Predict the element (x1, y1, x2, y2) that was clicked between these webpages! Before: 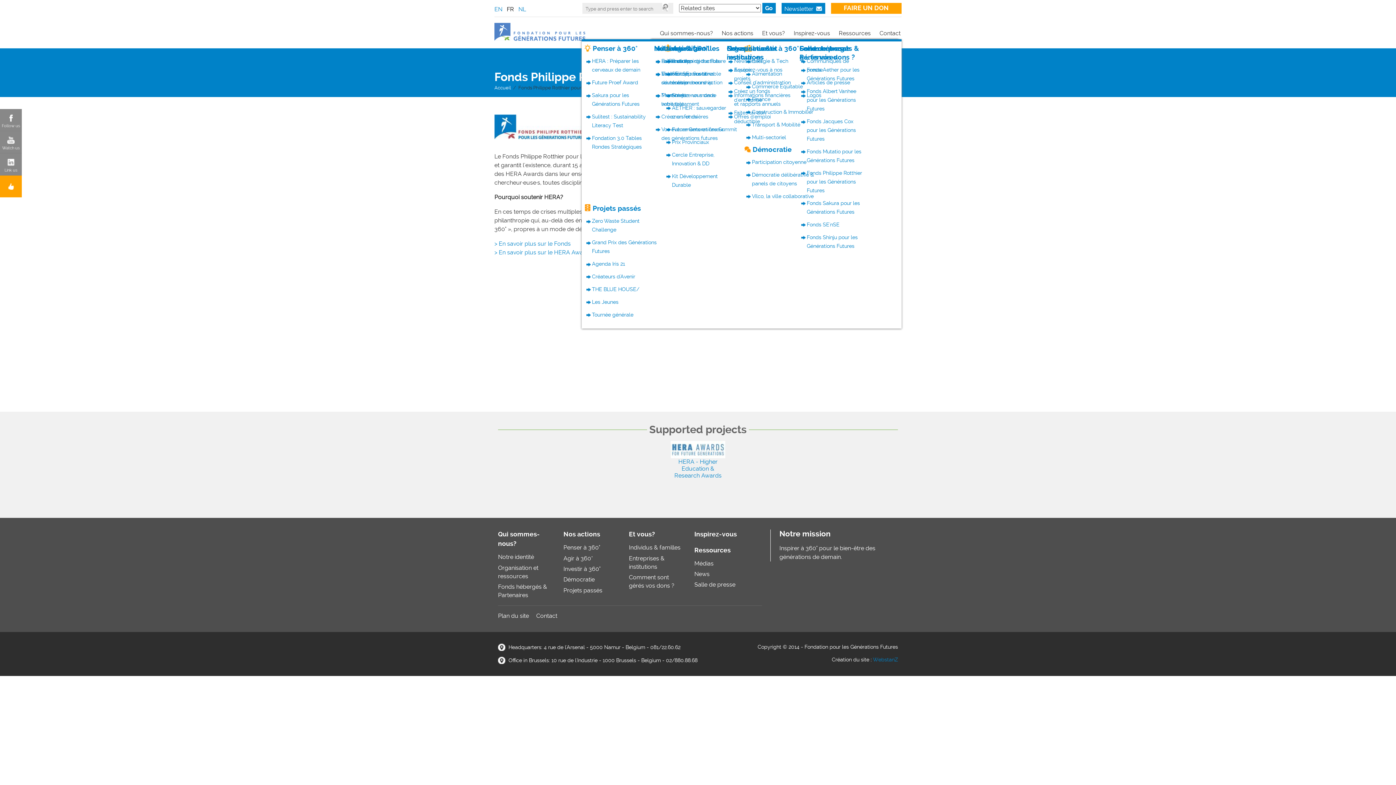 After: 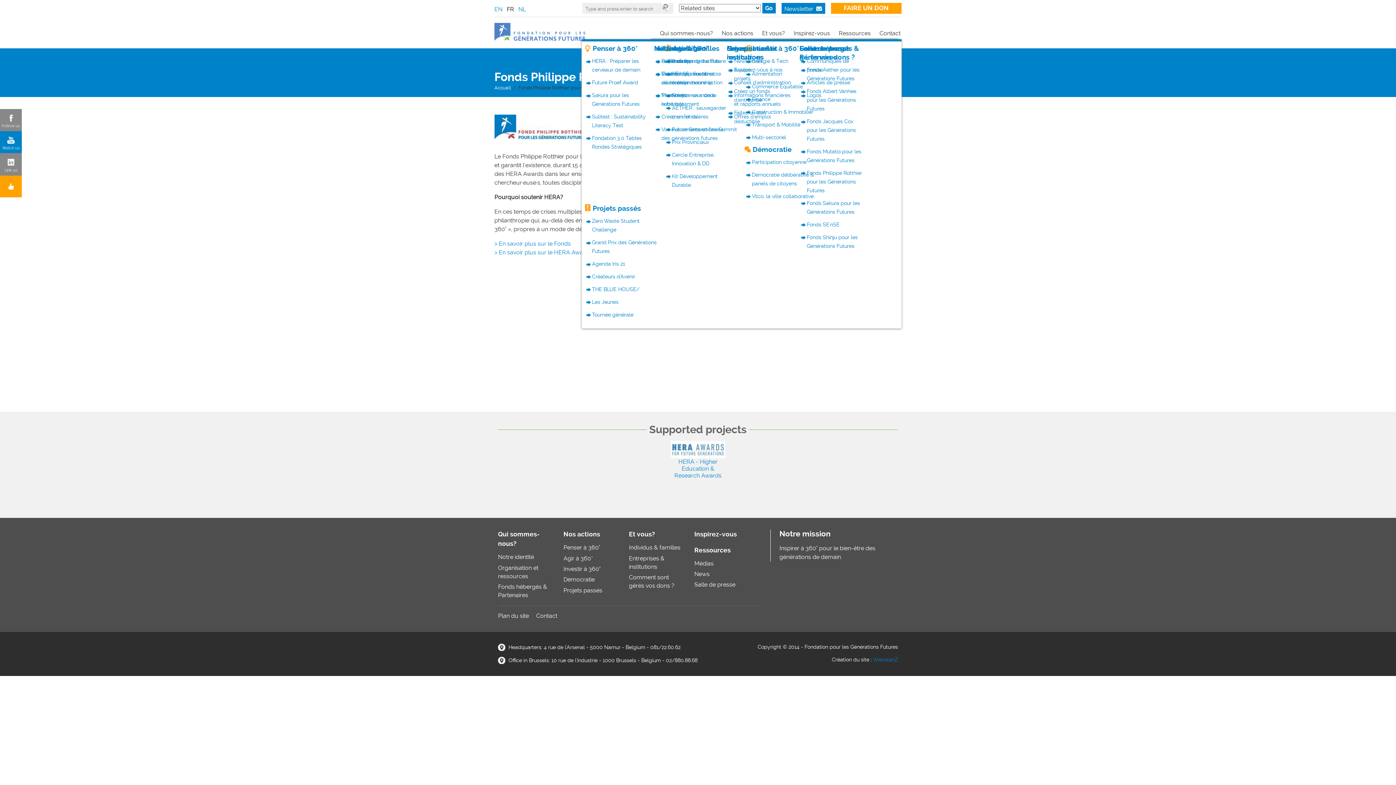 Action: bbox: (0, 131, 21, 153) label: Watch us